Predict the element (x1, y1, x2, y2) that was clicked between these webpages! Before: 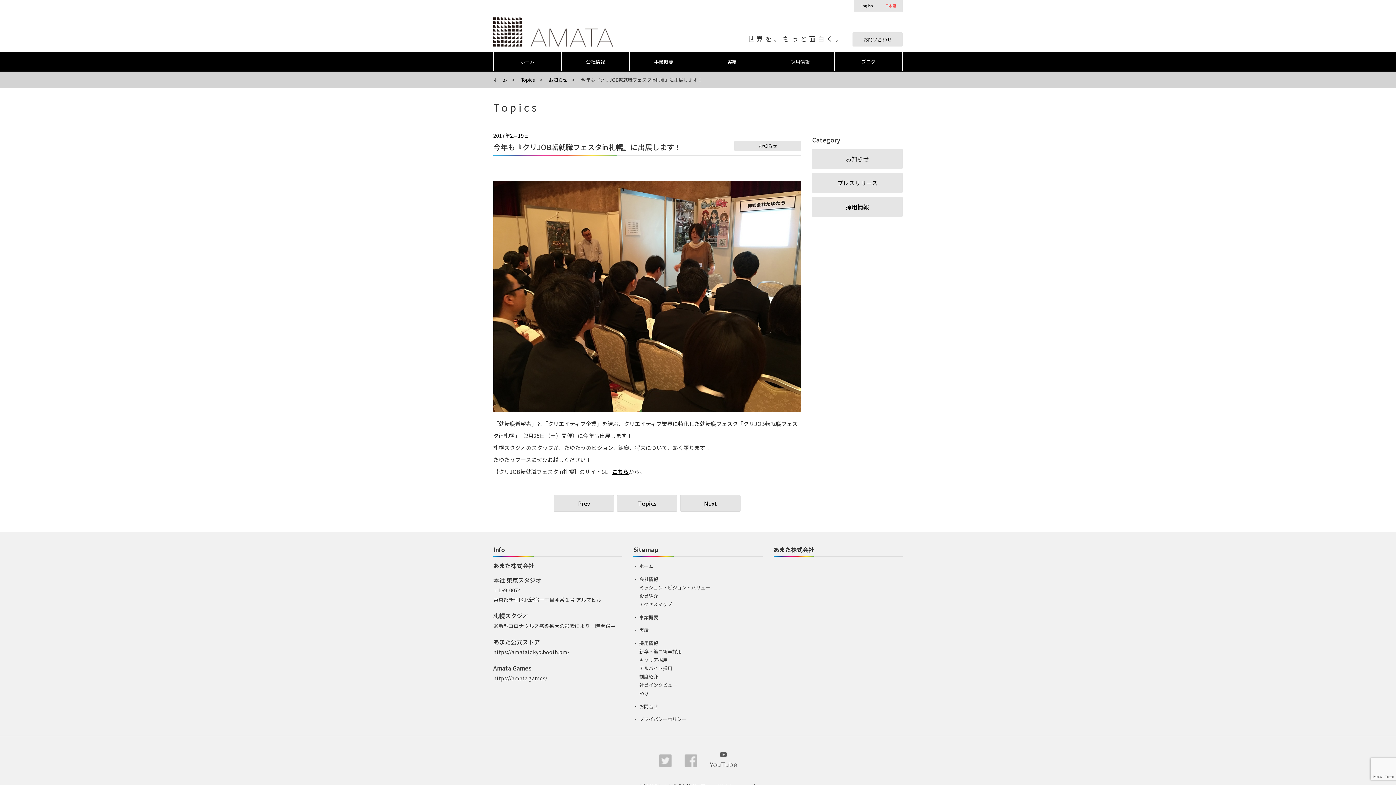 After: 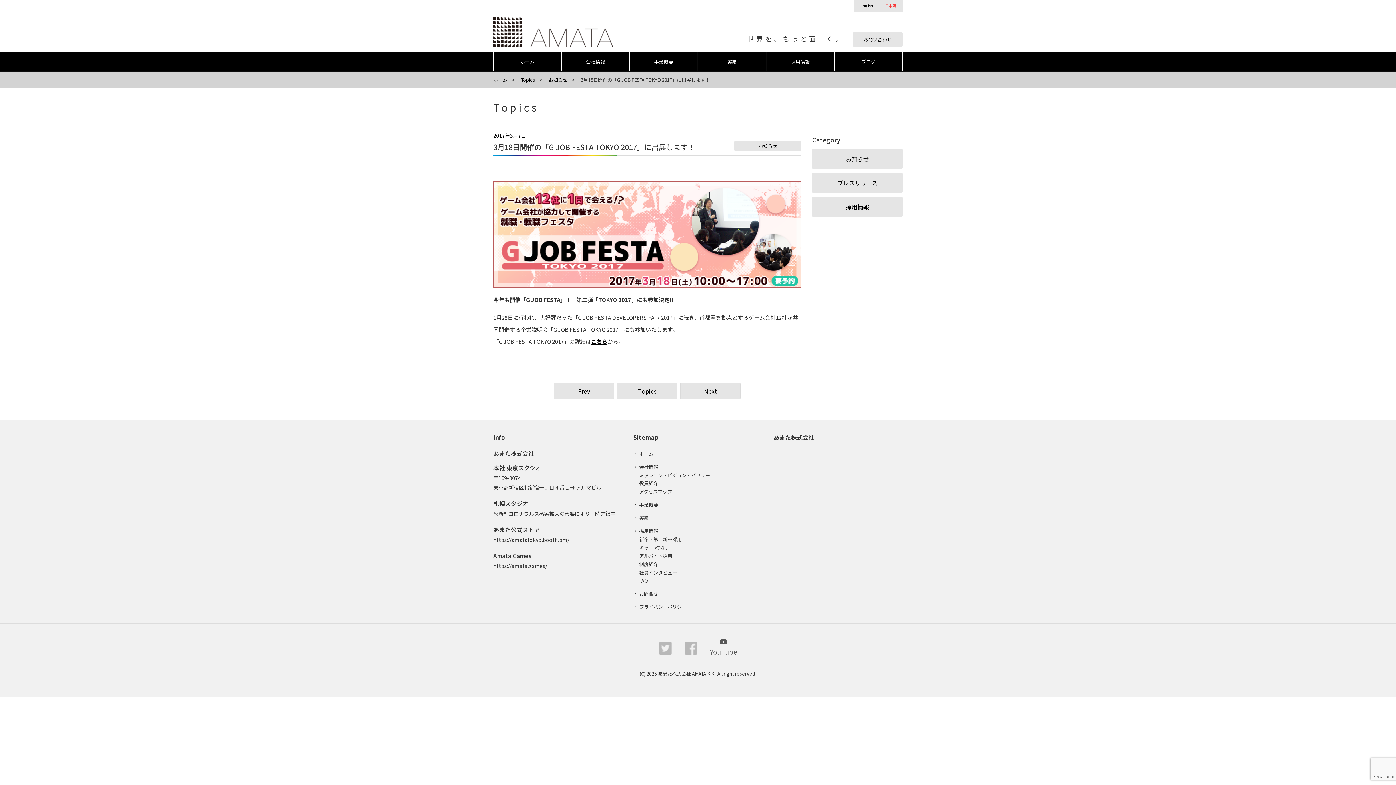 Action: bbox: (680, 495, 740, 512) label: Next